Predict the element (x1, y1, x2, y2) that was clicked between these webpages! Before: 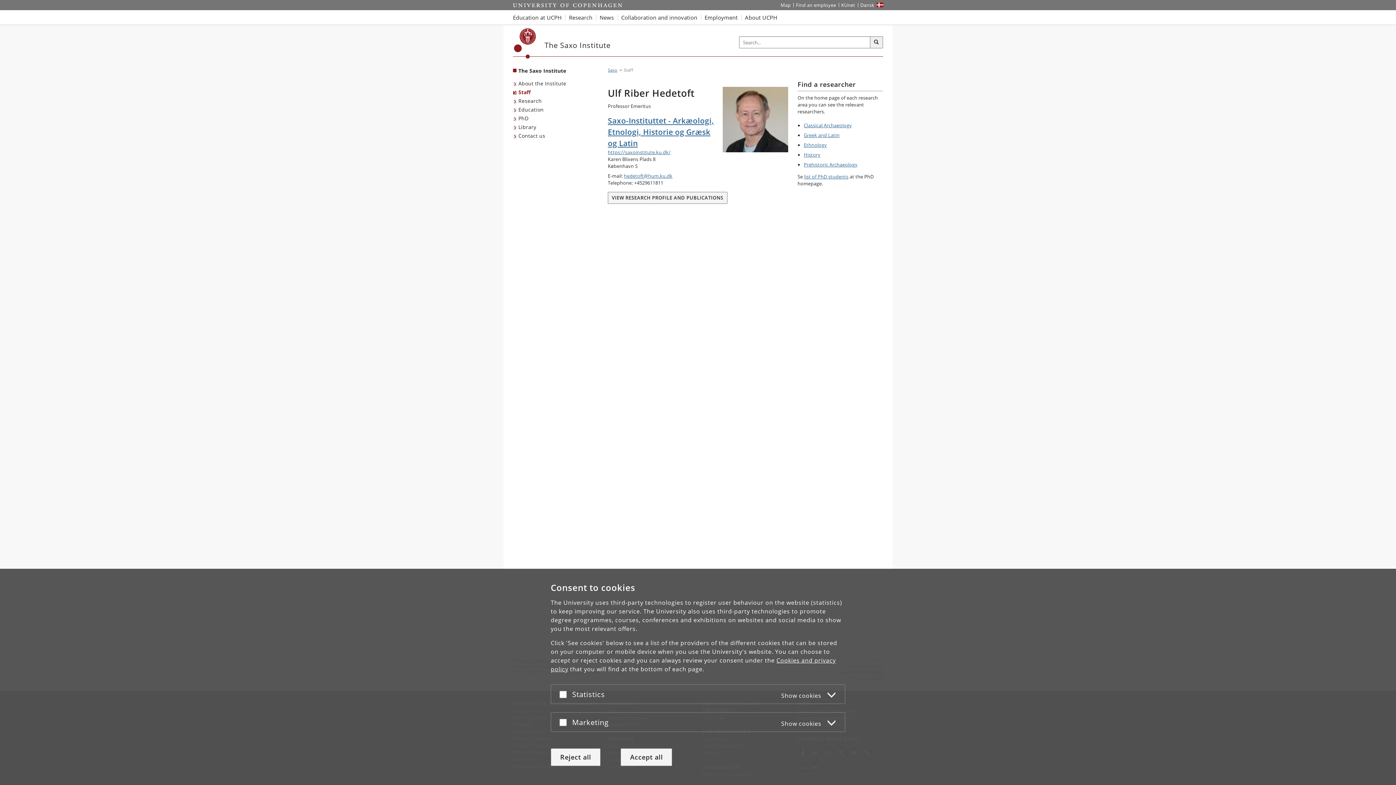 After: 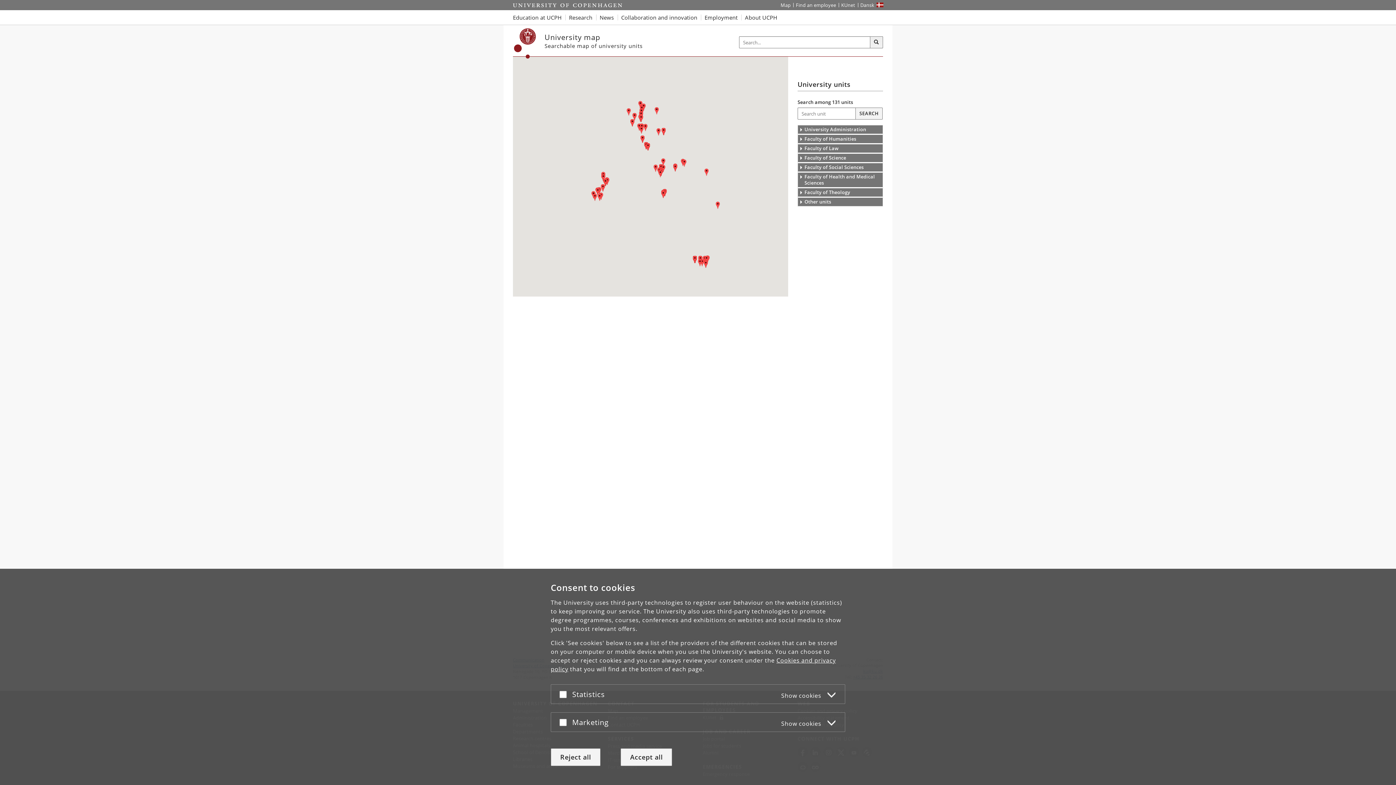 Action: bbox: (778, 0, 793, 10) label: UCPH map